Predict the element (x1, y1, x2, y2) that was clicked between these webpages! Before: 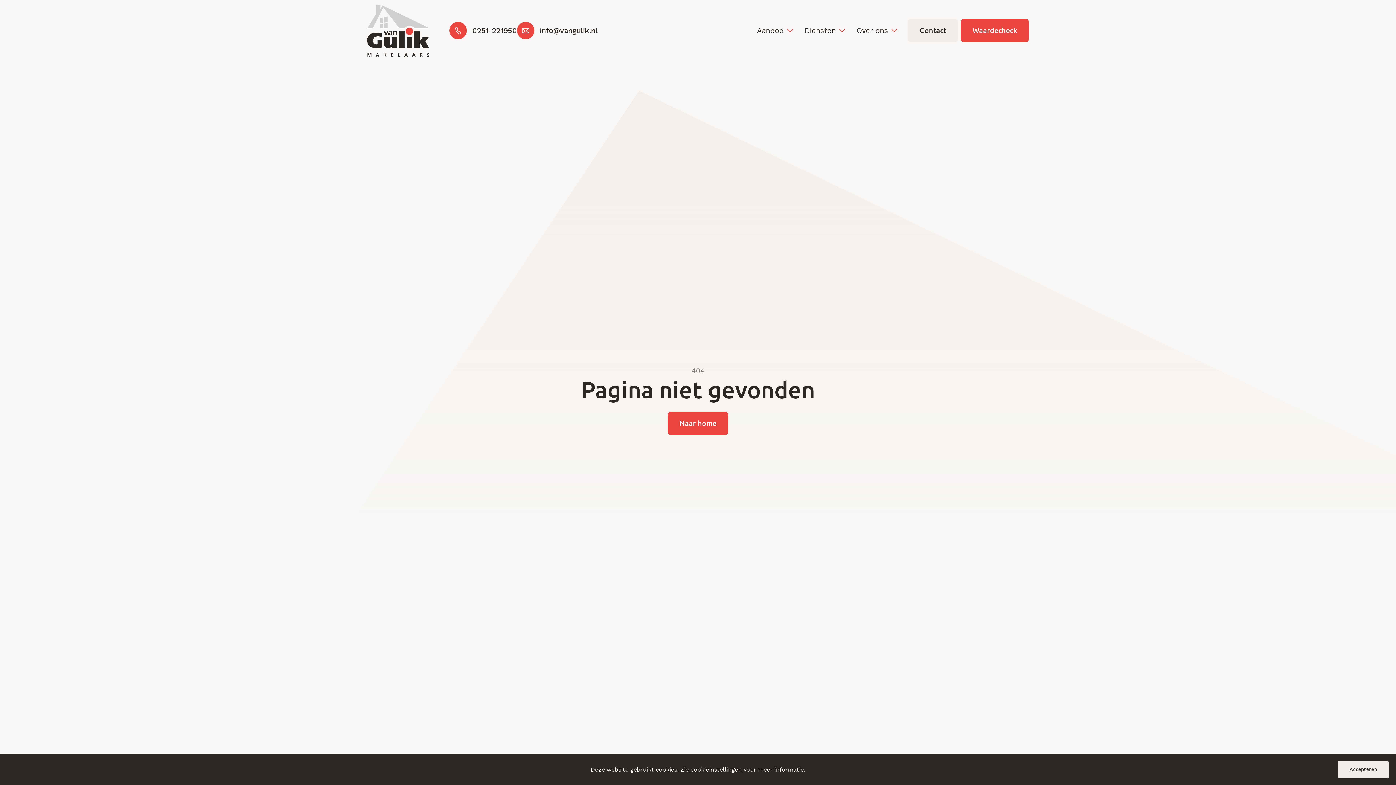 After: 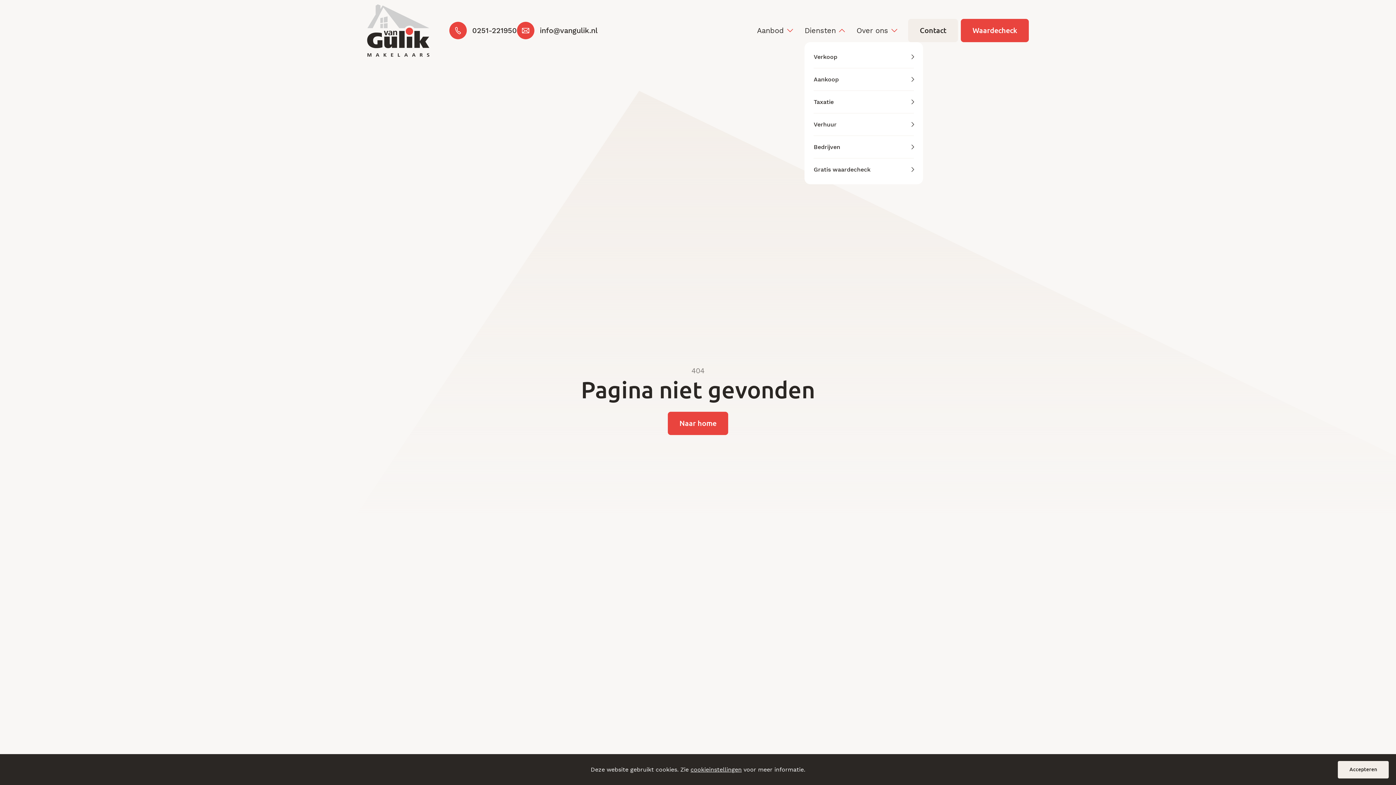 Action: bbox: (804, 18, 845, 42) label: Diensten